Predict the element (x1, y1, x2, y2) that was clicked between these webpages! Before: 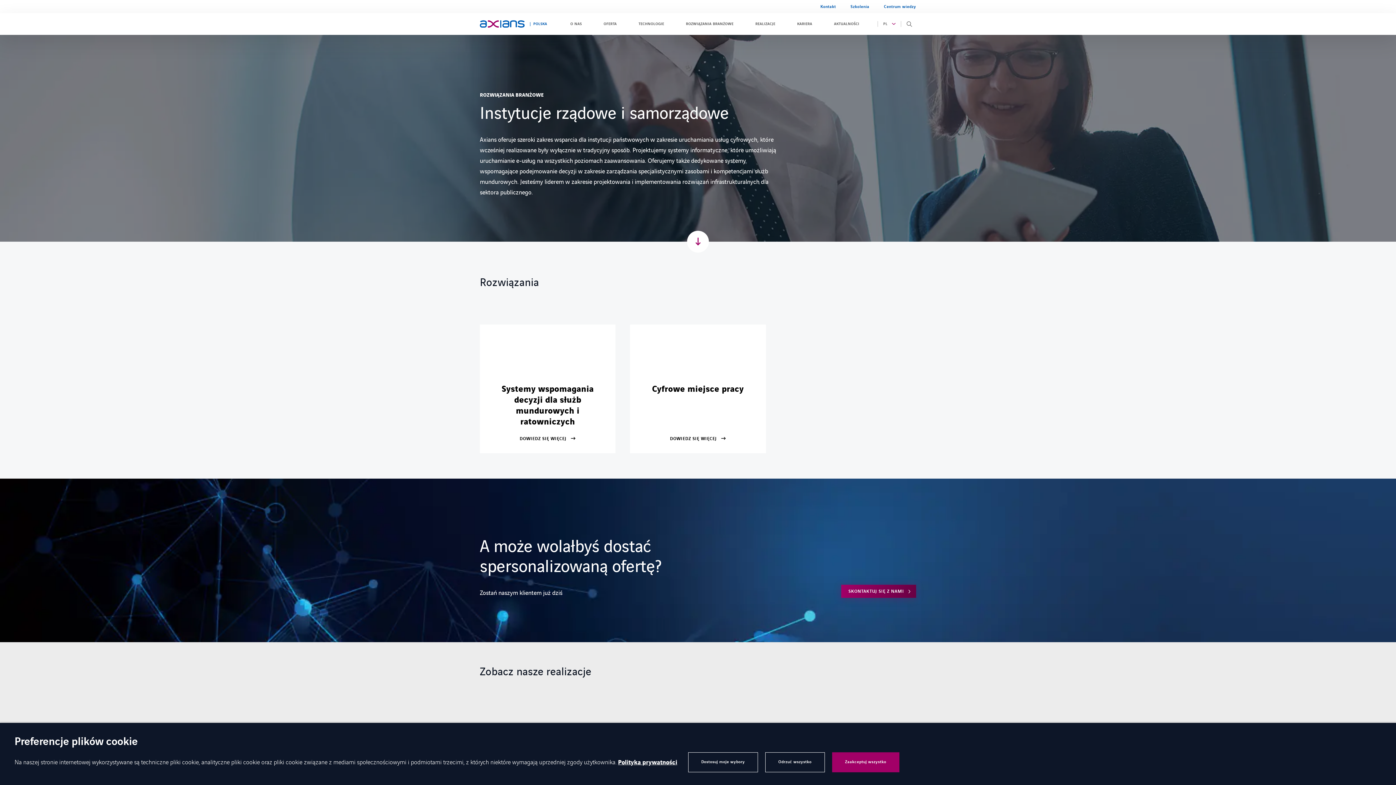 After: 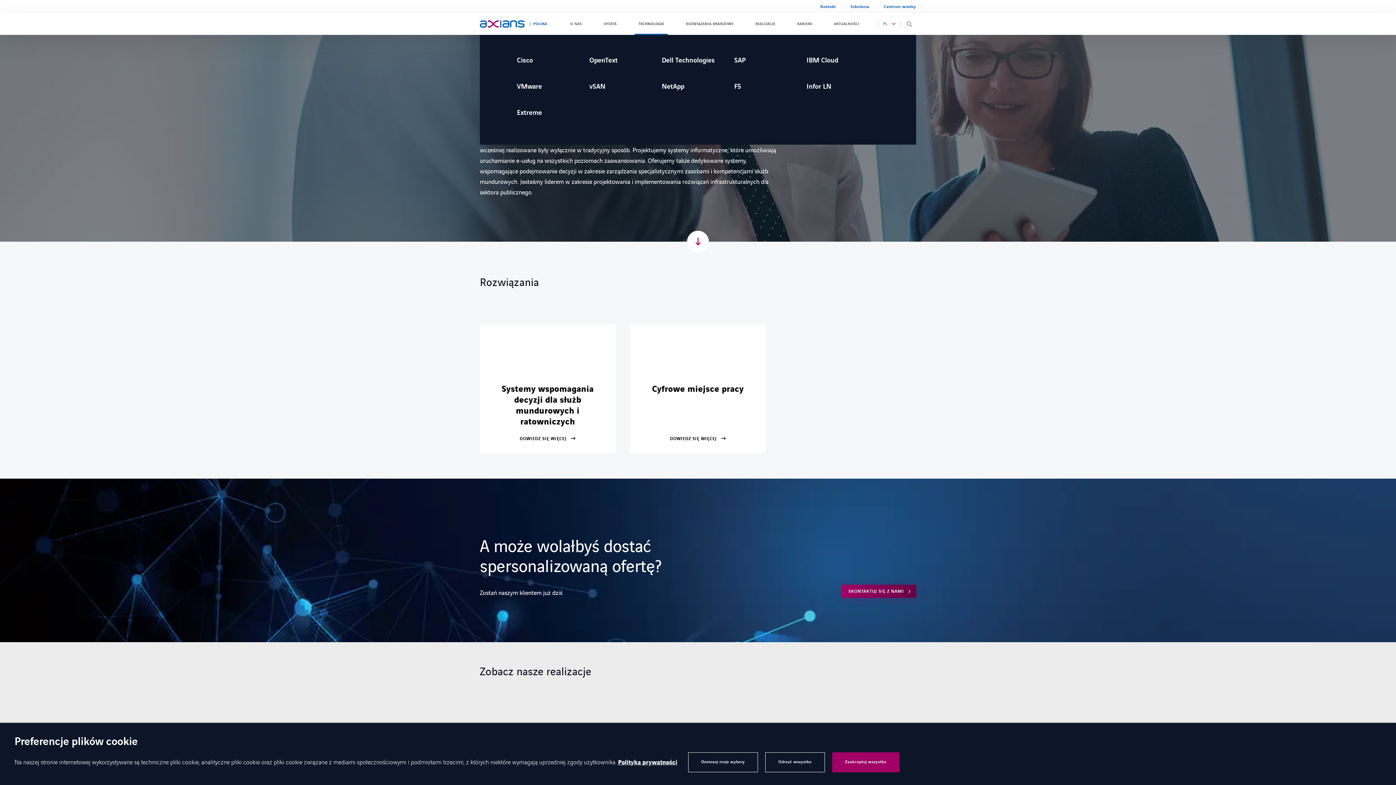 Action: label: TECHNOLOGIE bbox: (635, 13, 667, 34)